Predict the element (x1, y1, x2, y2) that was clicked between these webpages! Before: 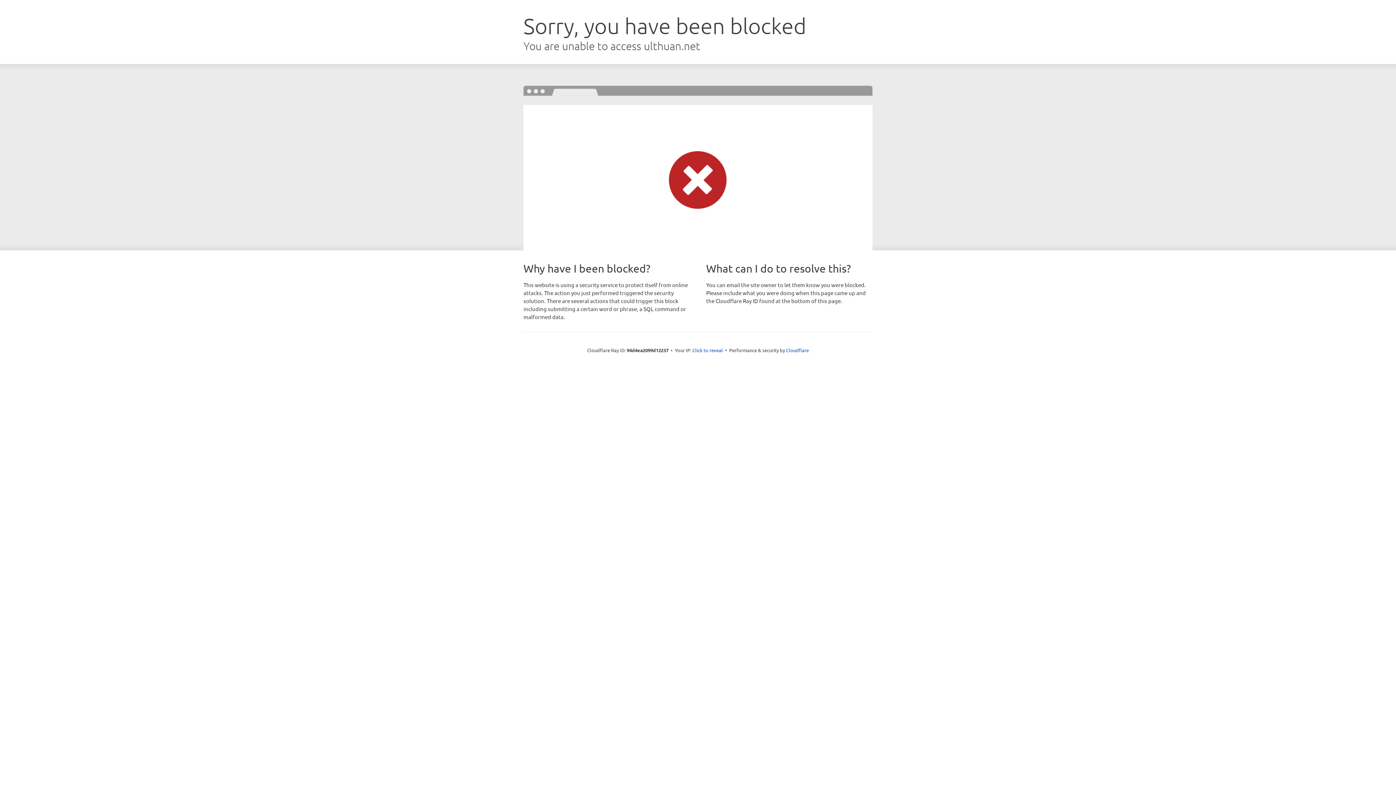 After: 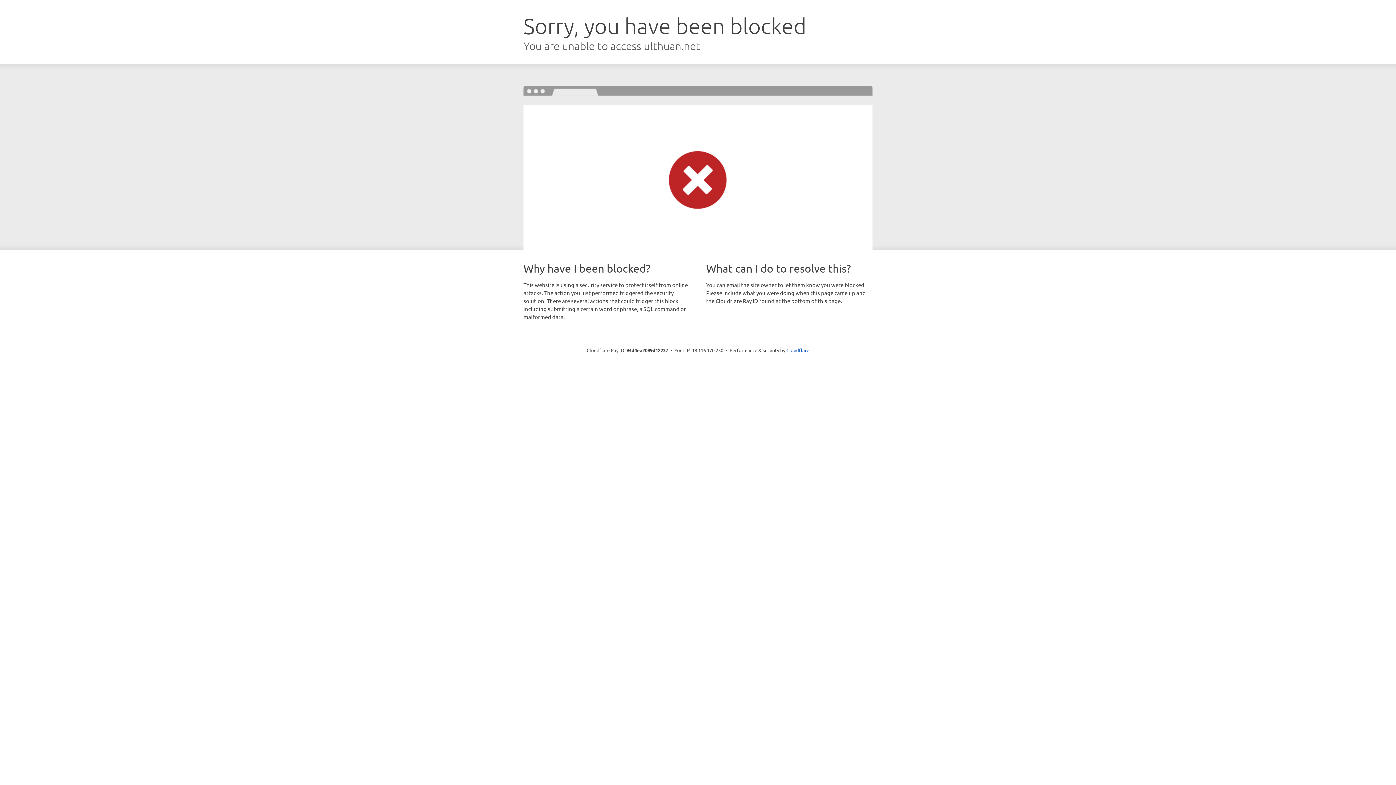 Action: label: Click to reveal bbox: (692, 346, 723, 353)